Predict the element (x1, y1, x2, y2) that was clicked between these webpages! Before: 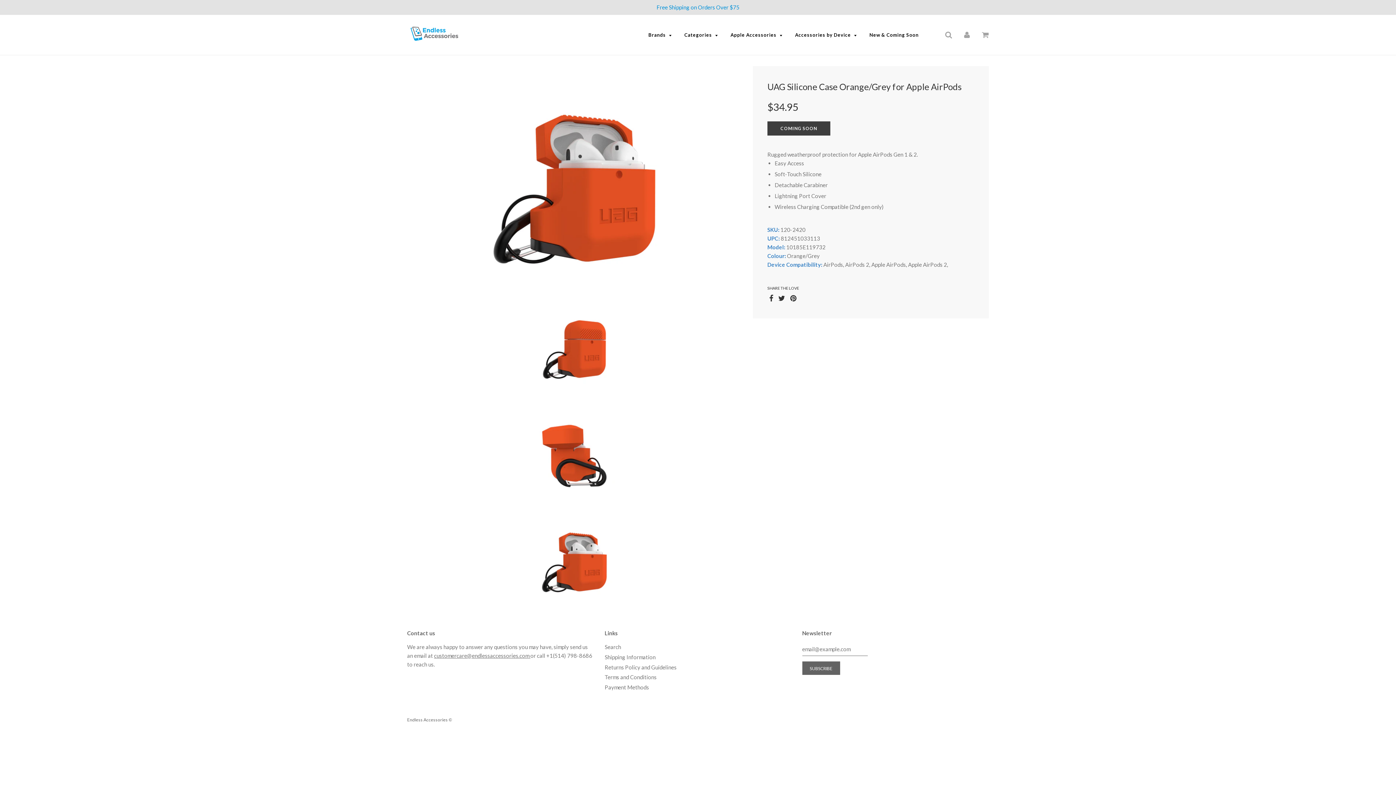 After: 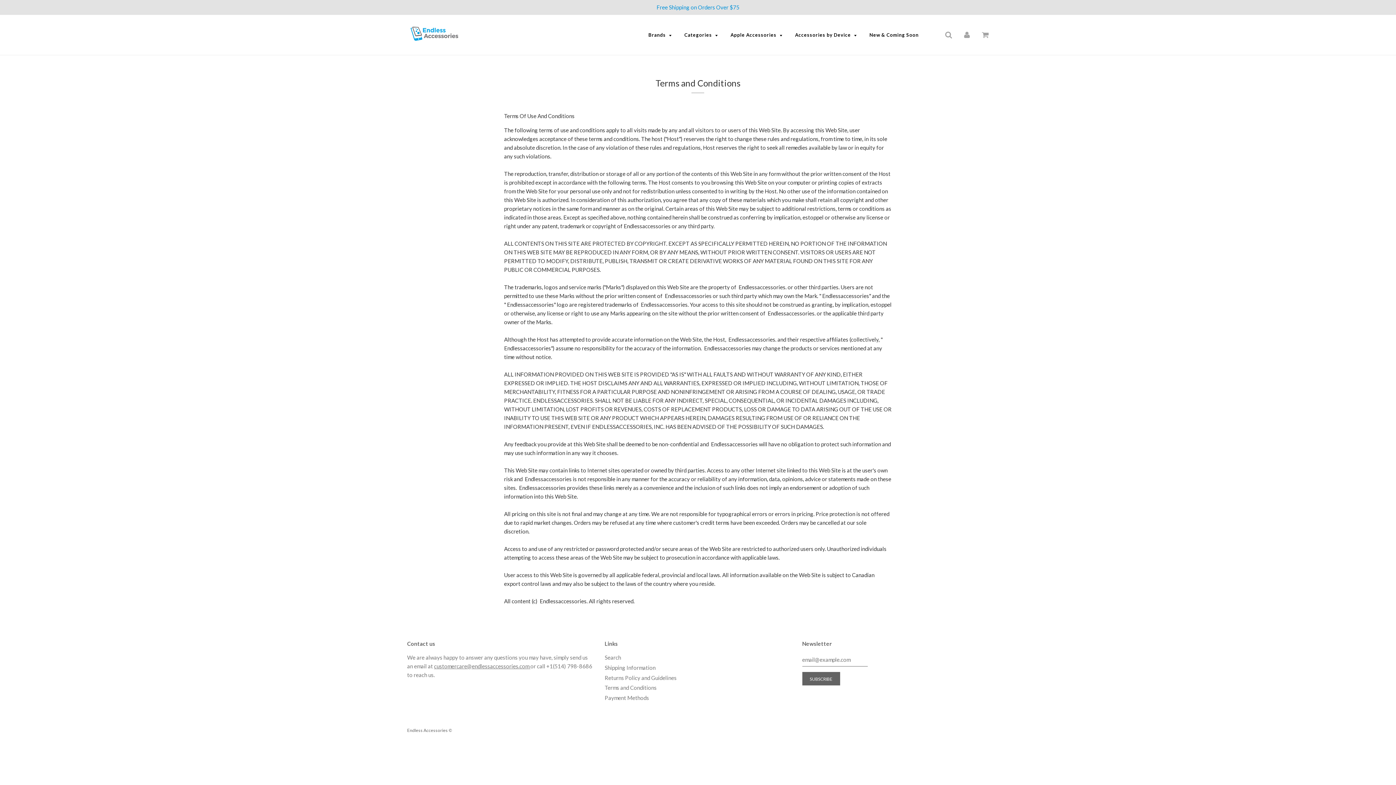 Action: bbox: (604, 674, 656, 680) label: Terms and Conditions